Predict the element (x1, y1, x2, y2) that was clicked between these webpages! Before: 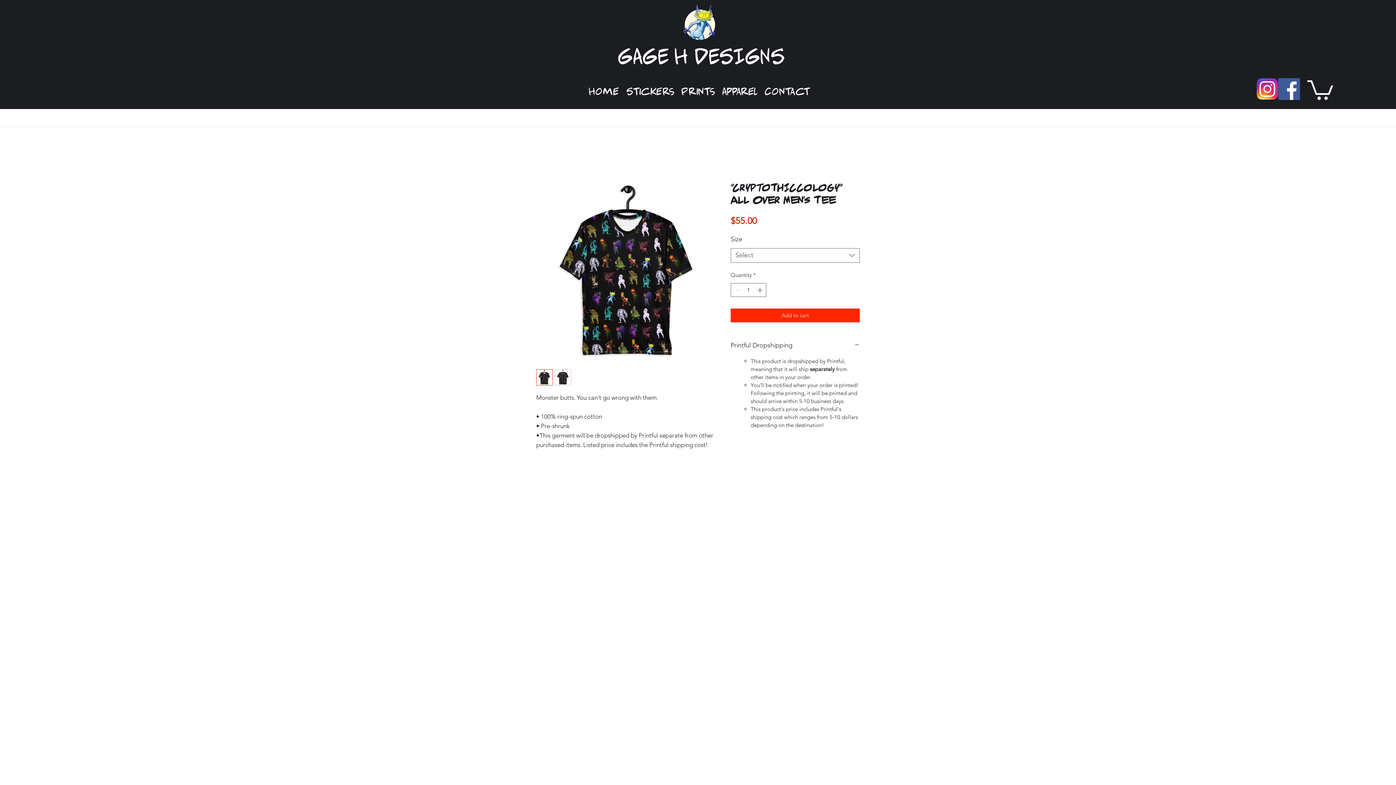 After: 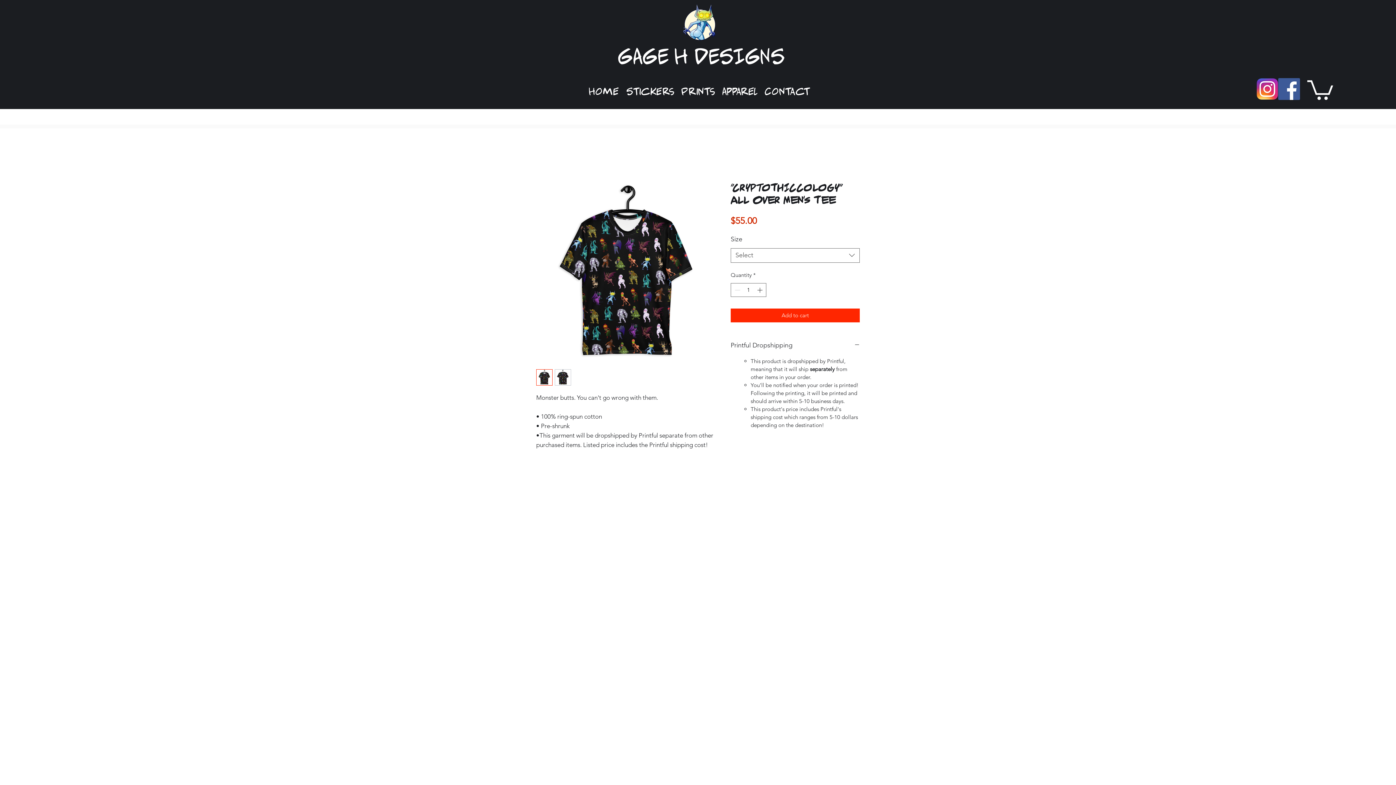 Action: bbox: (554, 369, 571, 385)